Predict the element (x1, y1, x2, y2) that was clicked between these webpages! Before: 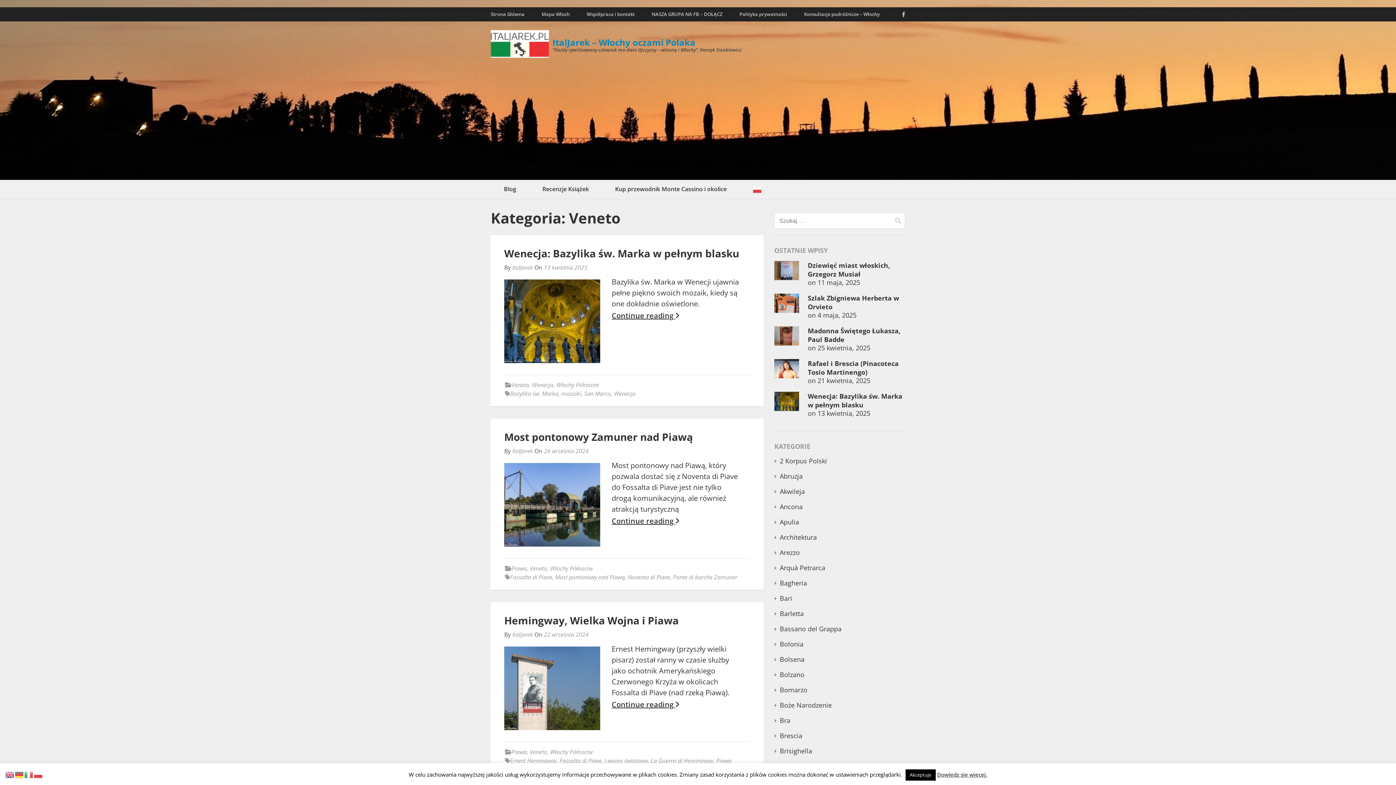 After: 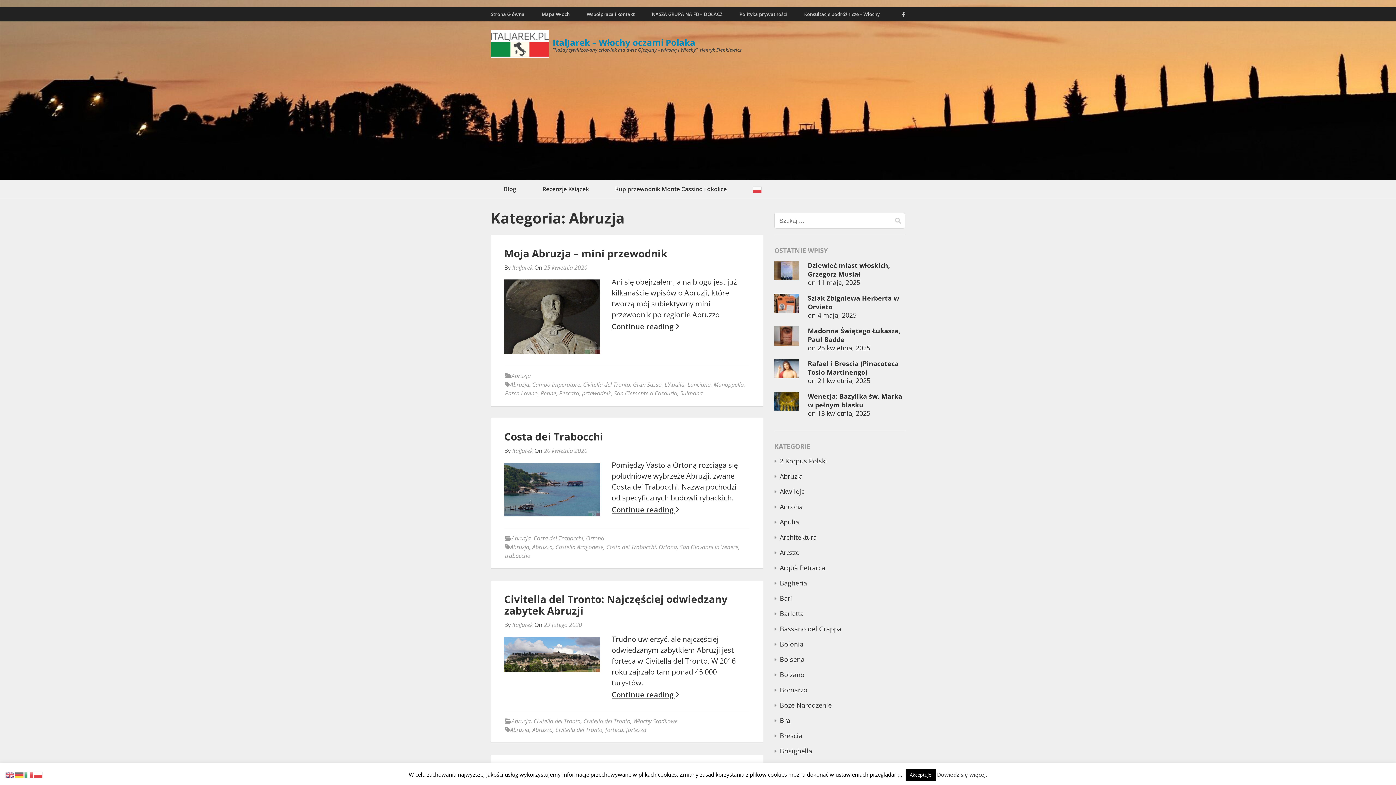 Action: bbox: (780, 471, 802, 480) label: Abruzja